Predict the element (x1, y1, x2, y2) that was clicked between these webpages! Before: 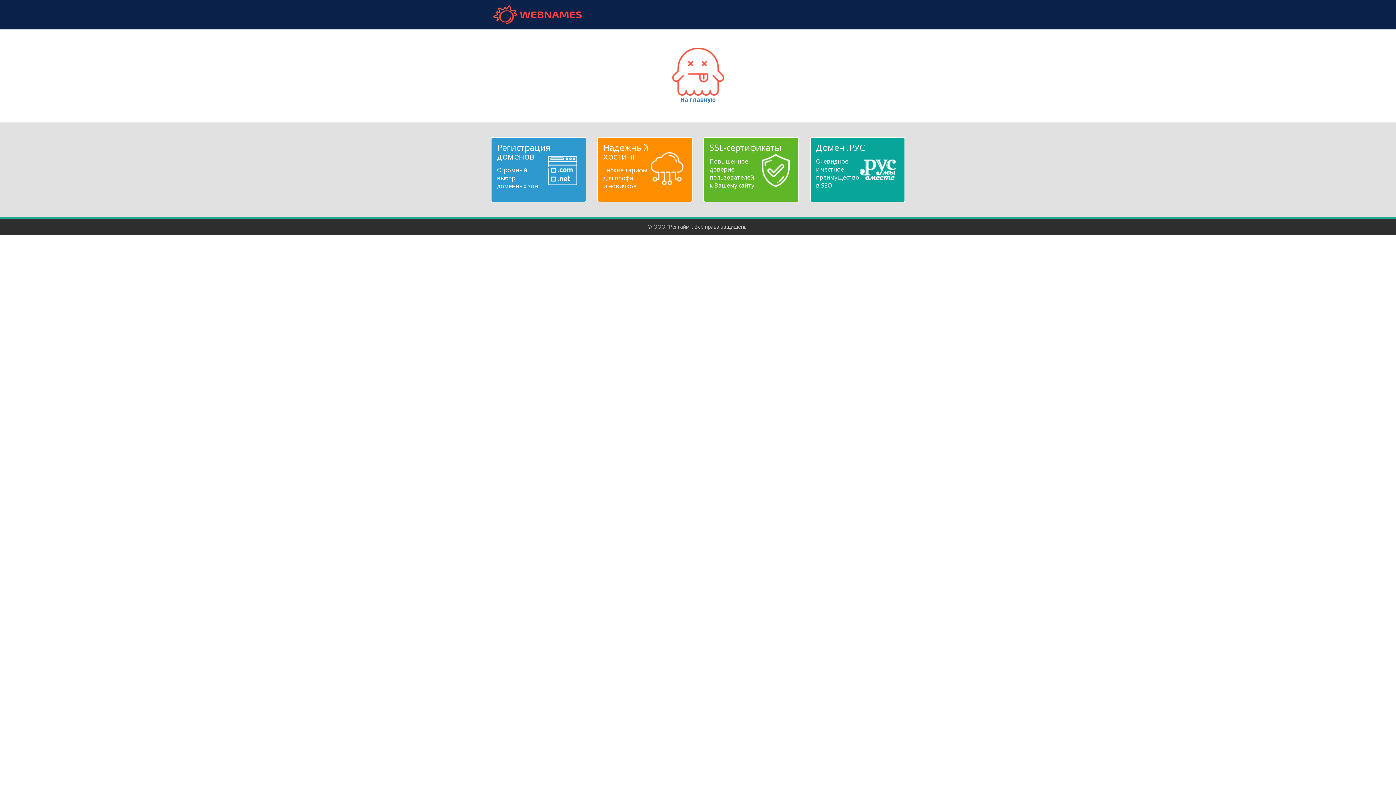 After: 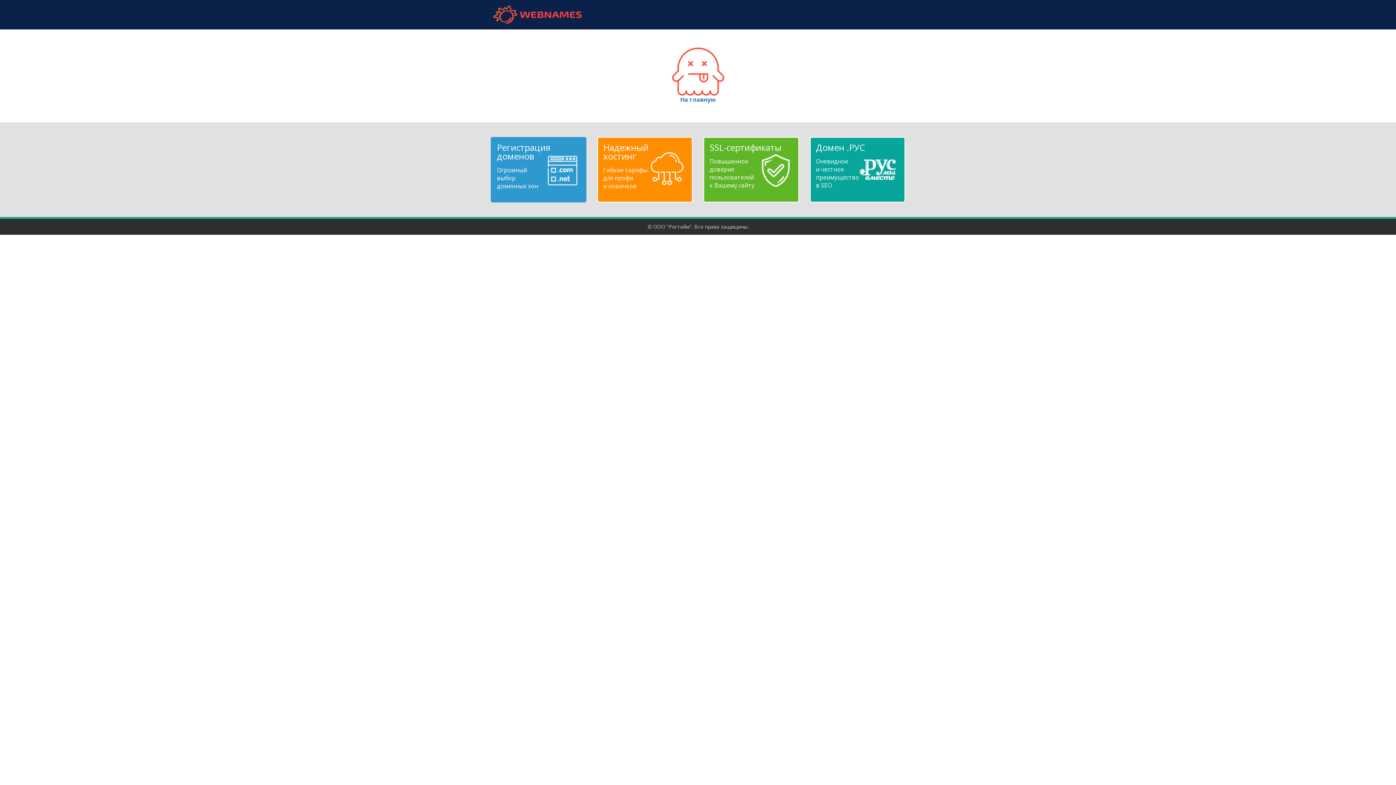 Action: bbox: (497, 143, 580, 190) label: Регистрация доменов
Огромный
выбор
доменных зон